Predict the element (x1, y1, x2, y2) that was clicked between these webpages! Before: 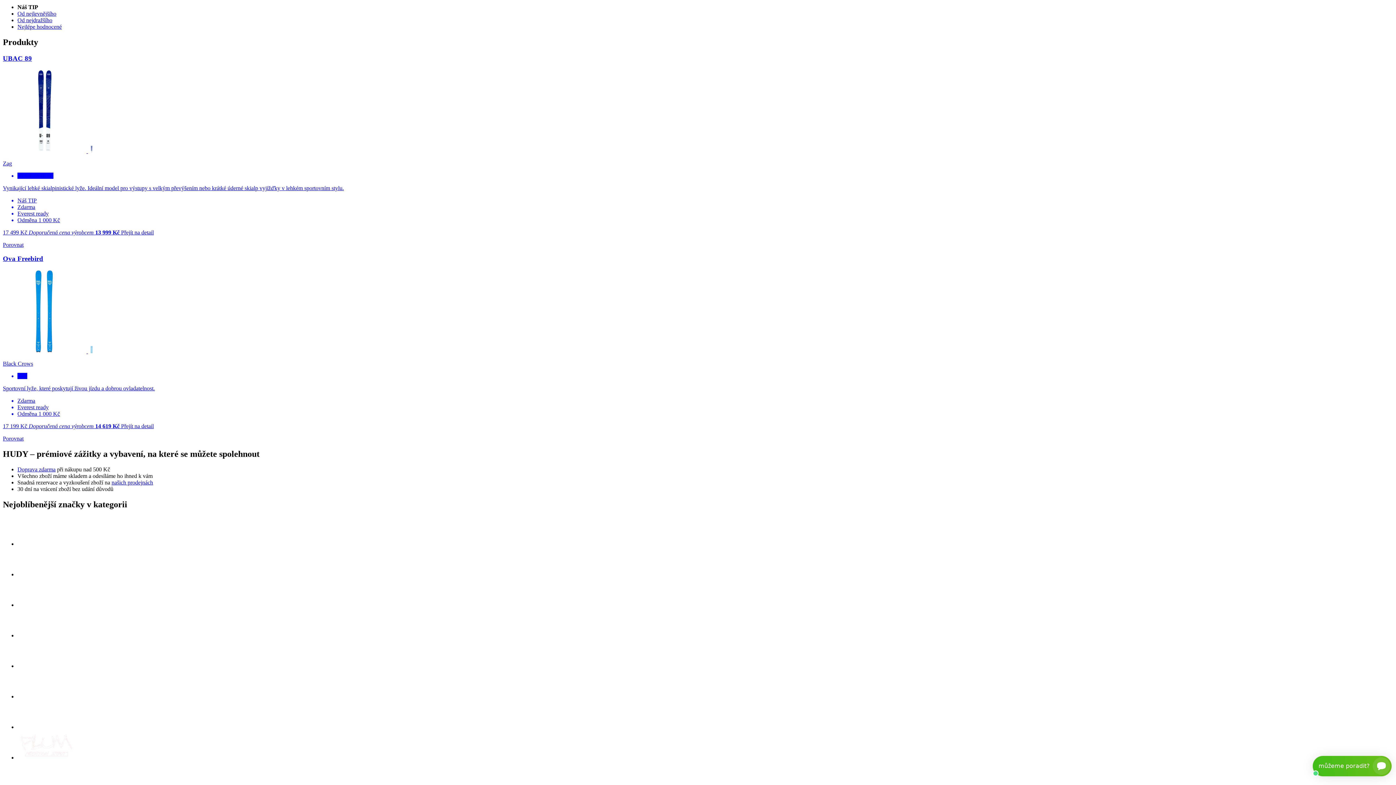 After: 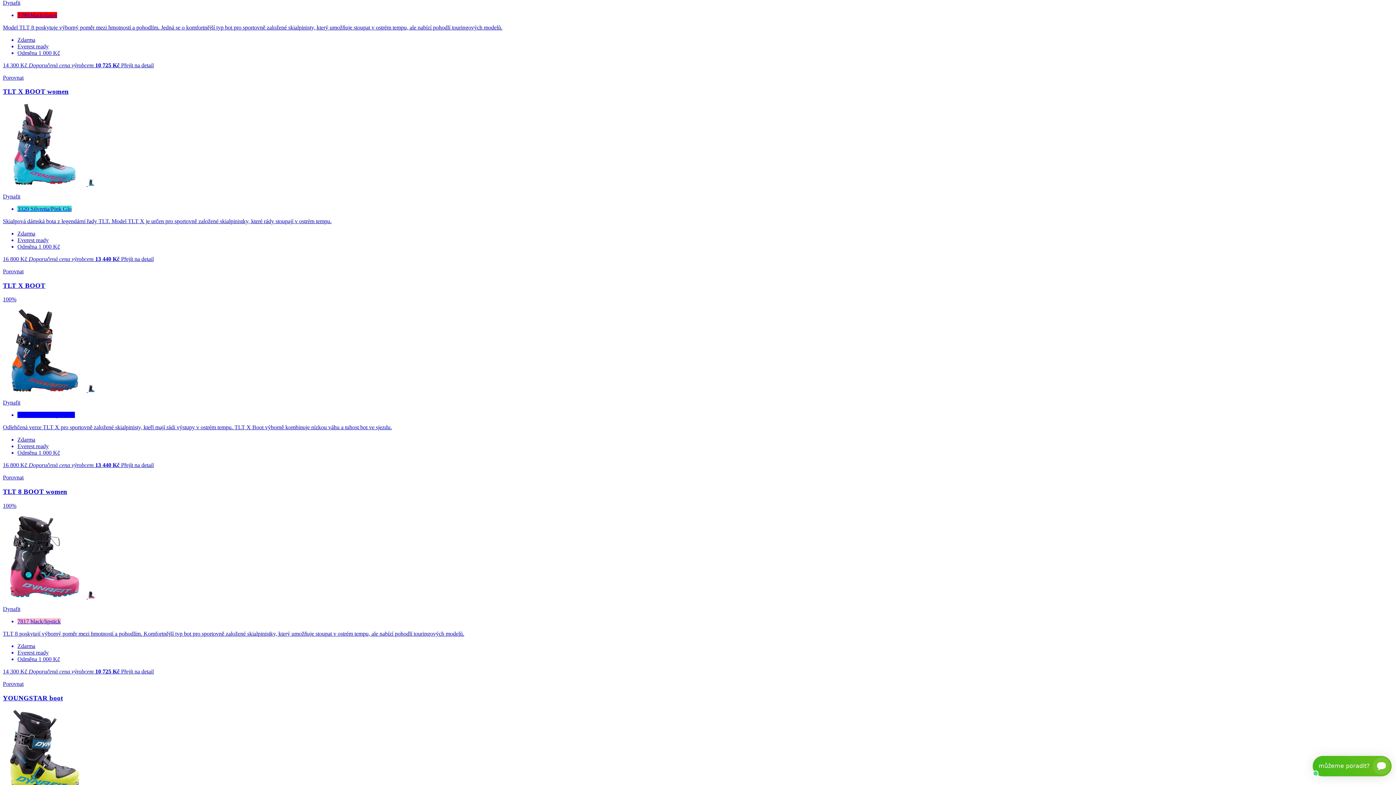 Action: bbox: (17, 632, 75, 638)